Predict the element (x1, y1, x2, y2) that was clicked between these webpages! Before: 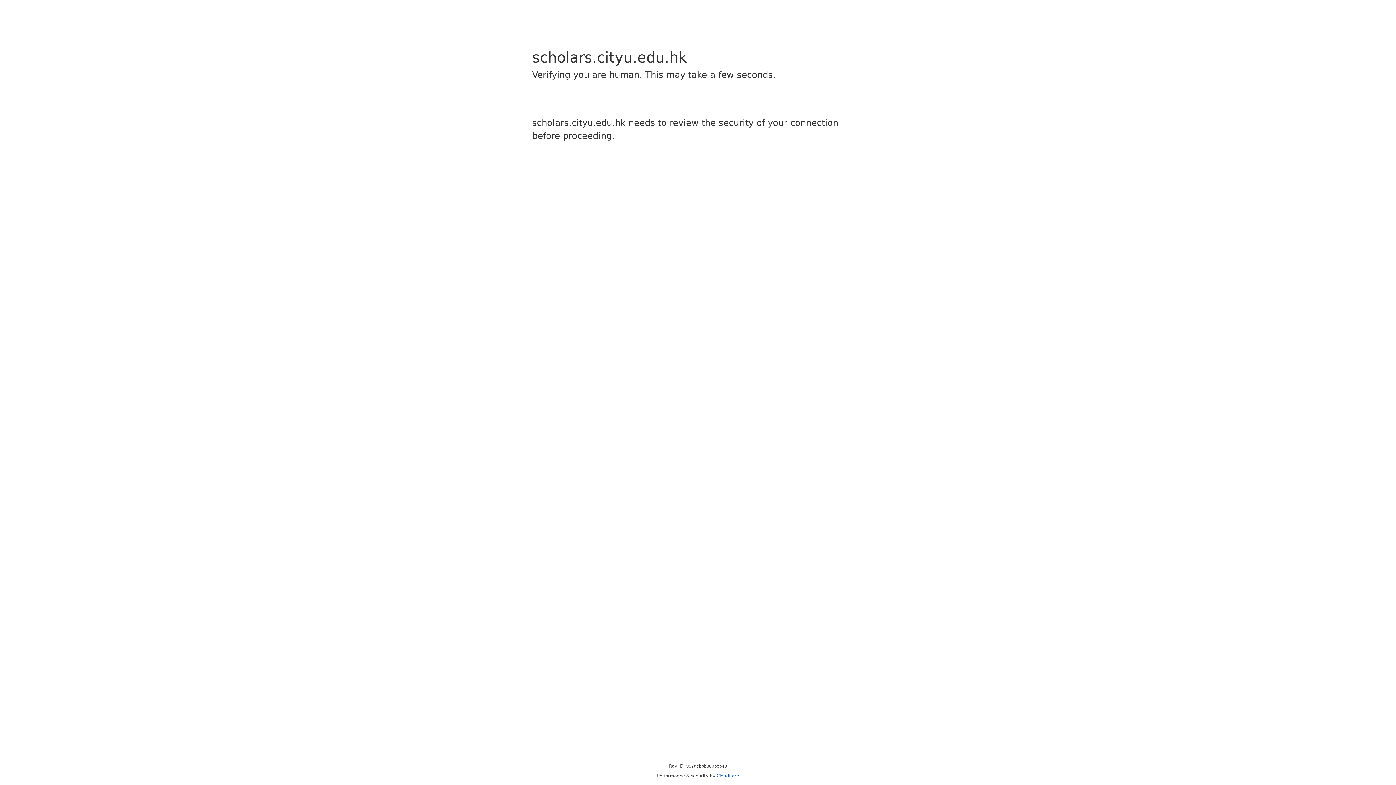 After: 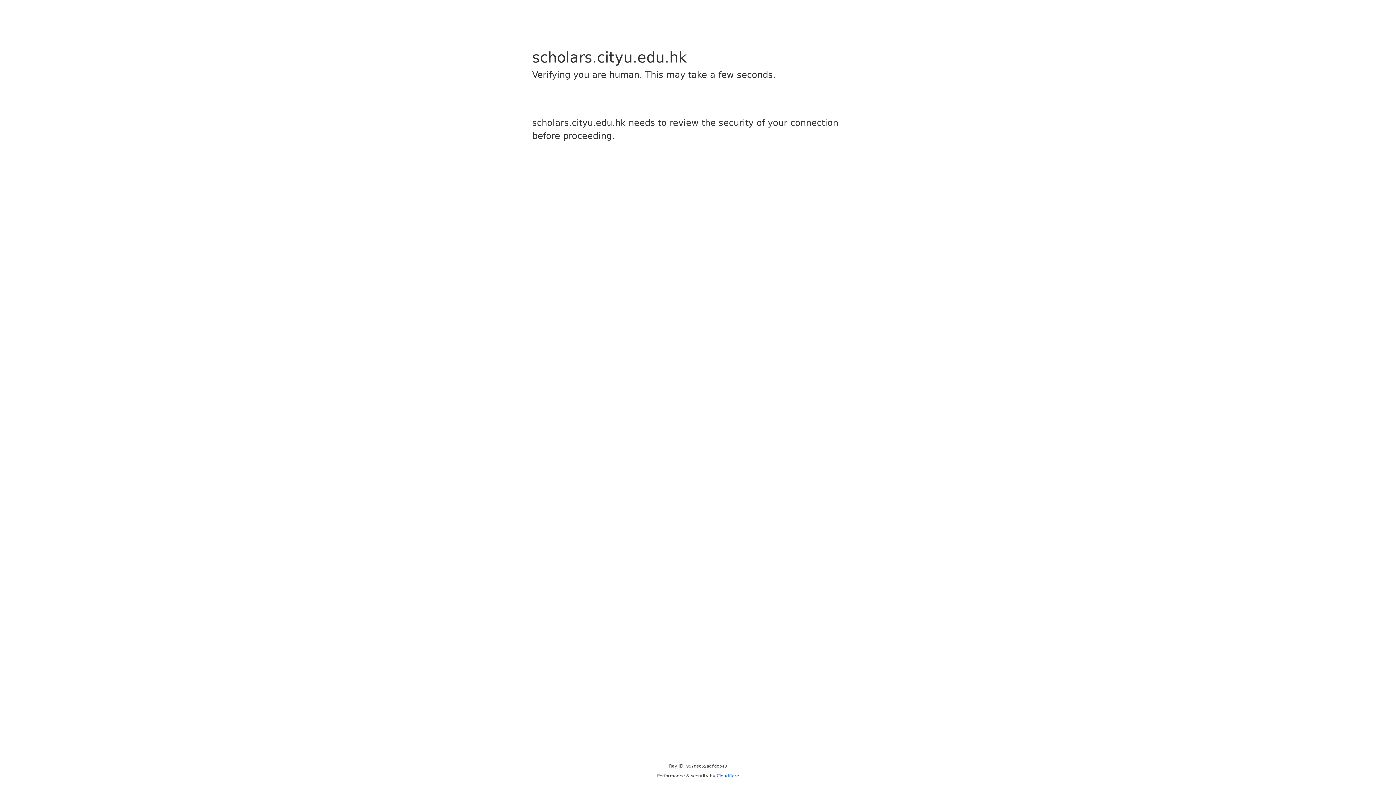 Action: label: Cloudflare bbox: (716, 773, 739, 778)